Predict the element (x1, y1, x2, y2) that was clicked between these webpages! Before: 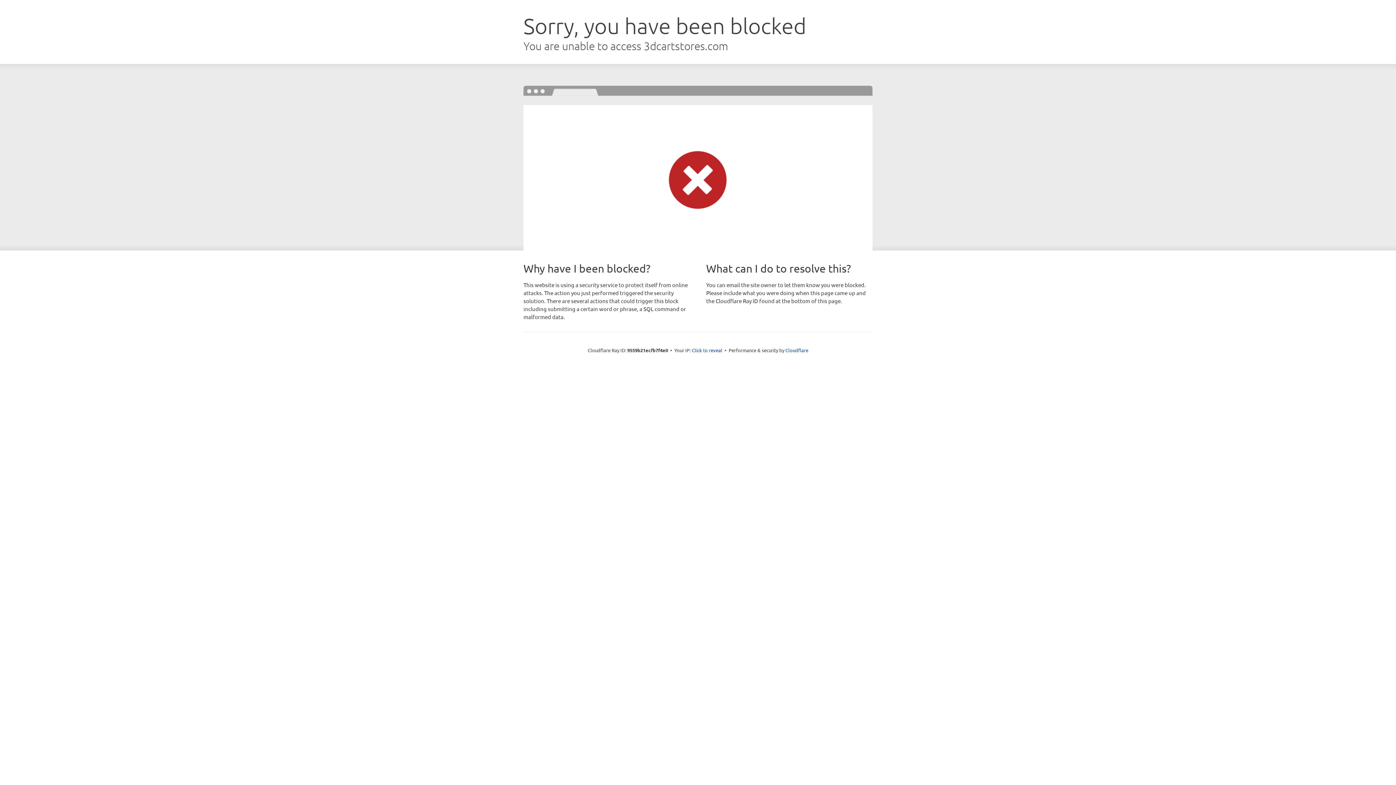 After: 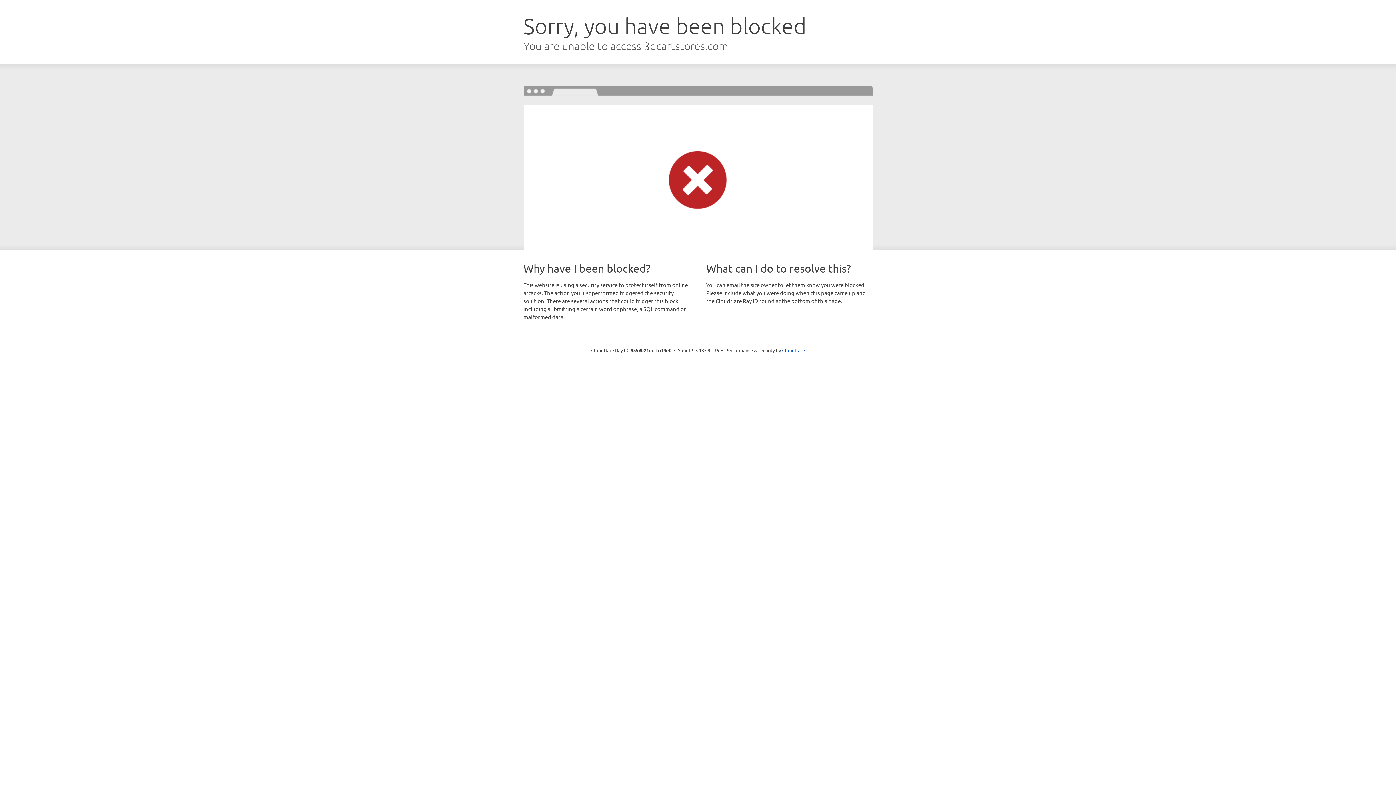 Action: bbox: (692, 346, 722, 353) label: Click to reveal